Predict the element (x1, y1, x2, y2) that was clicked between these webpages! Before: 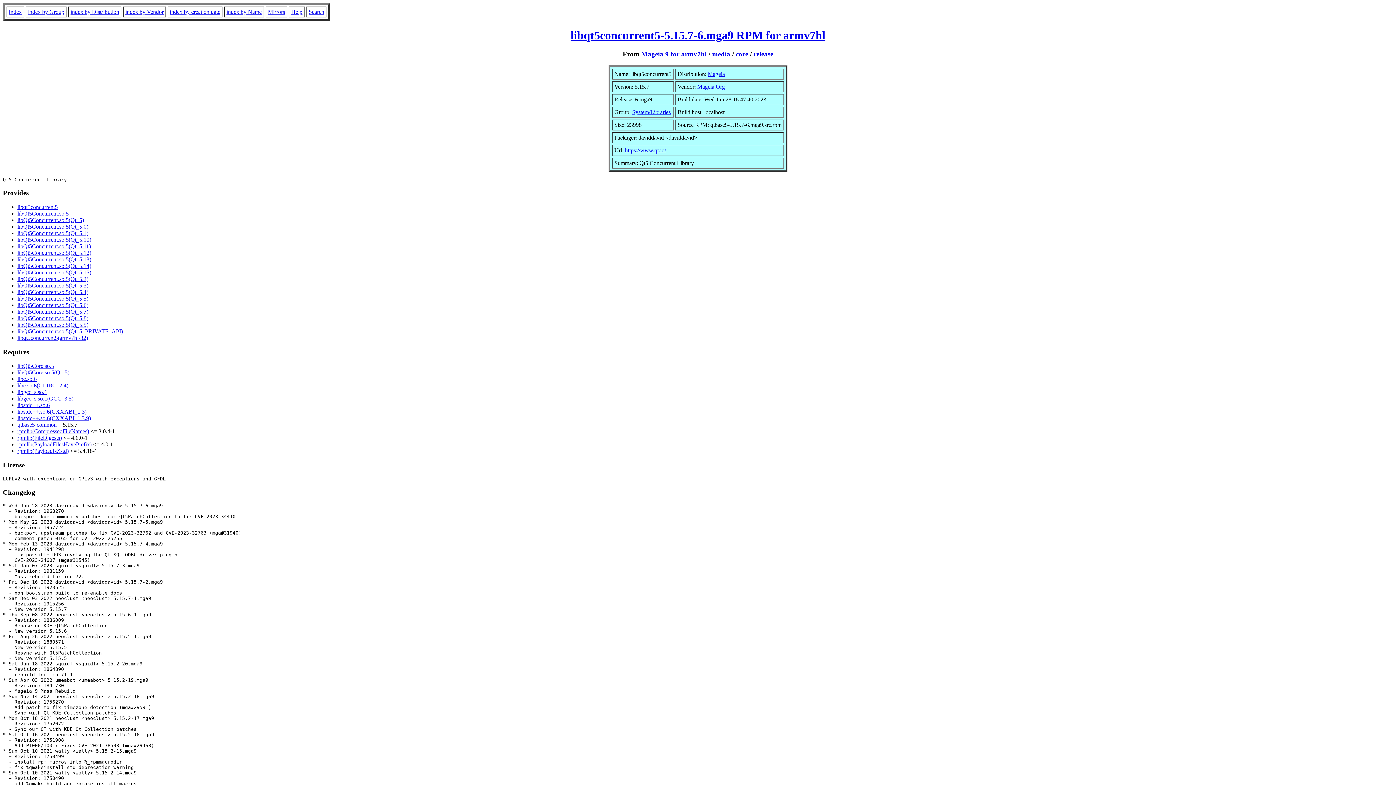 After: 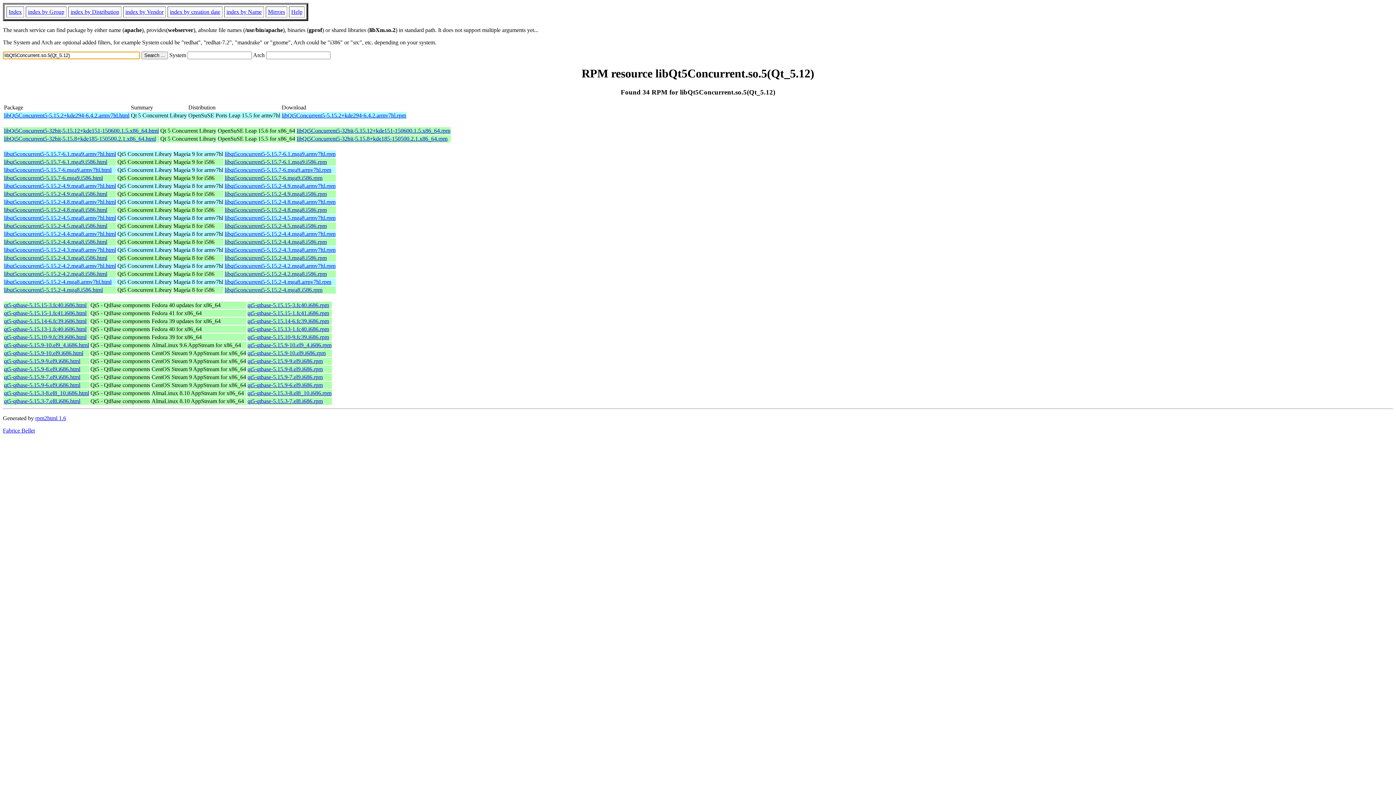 Action: bbox: (17, 249, 91, 256) label: libQt5Concurrent.so.5(Qt_5.12)